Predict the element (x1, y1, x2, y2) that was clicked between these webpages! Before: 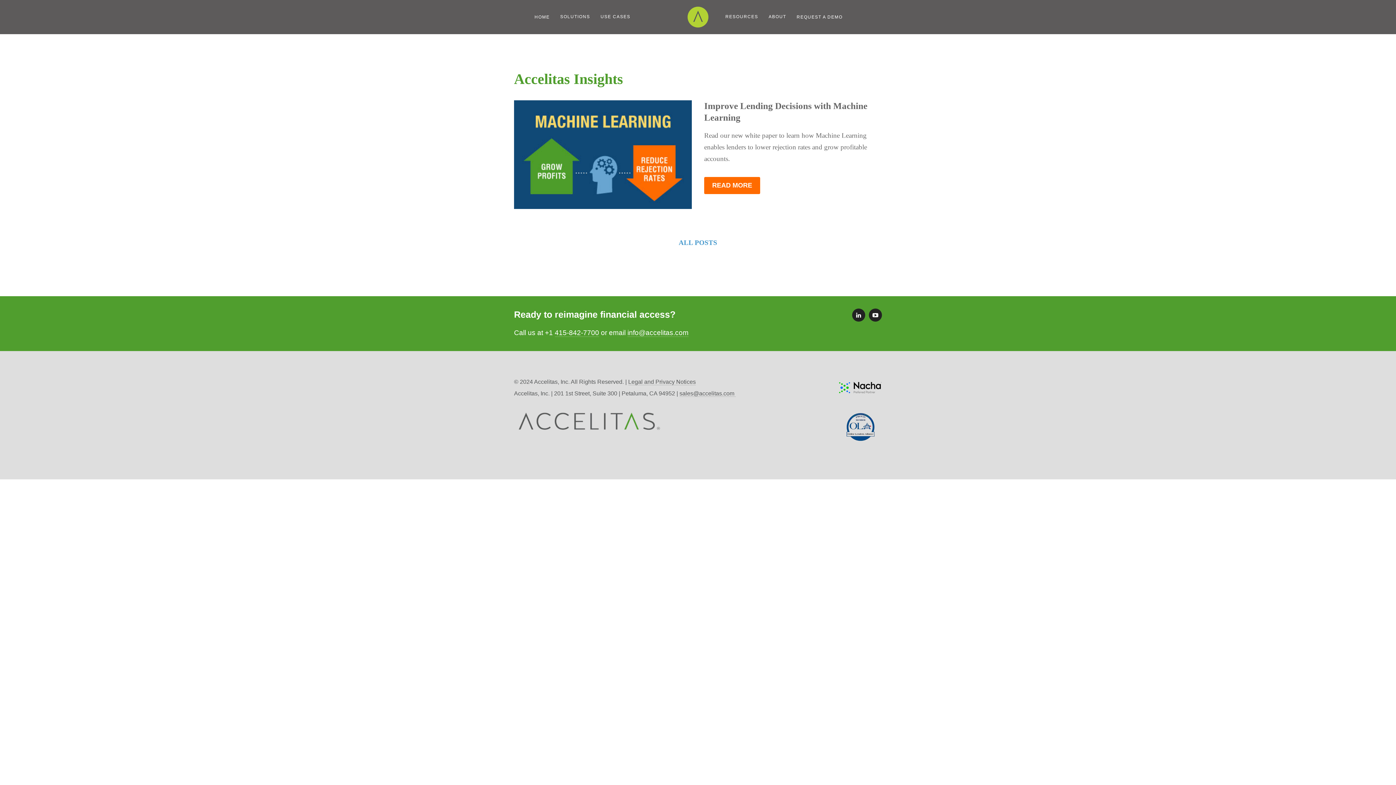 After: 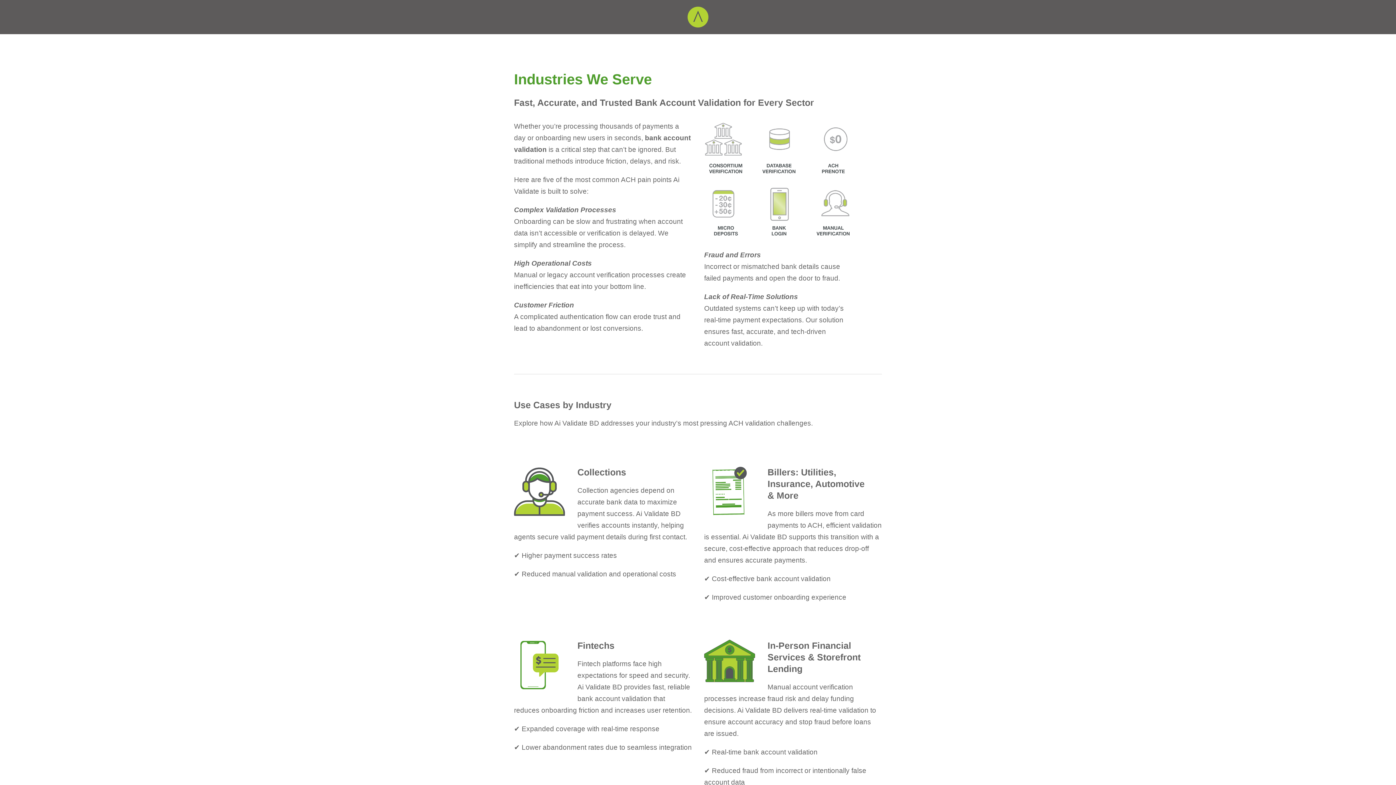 Action: bbox: (595, 11, 635, 22) label: USE CASES